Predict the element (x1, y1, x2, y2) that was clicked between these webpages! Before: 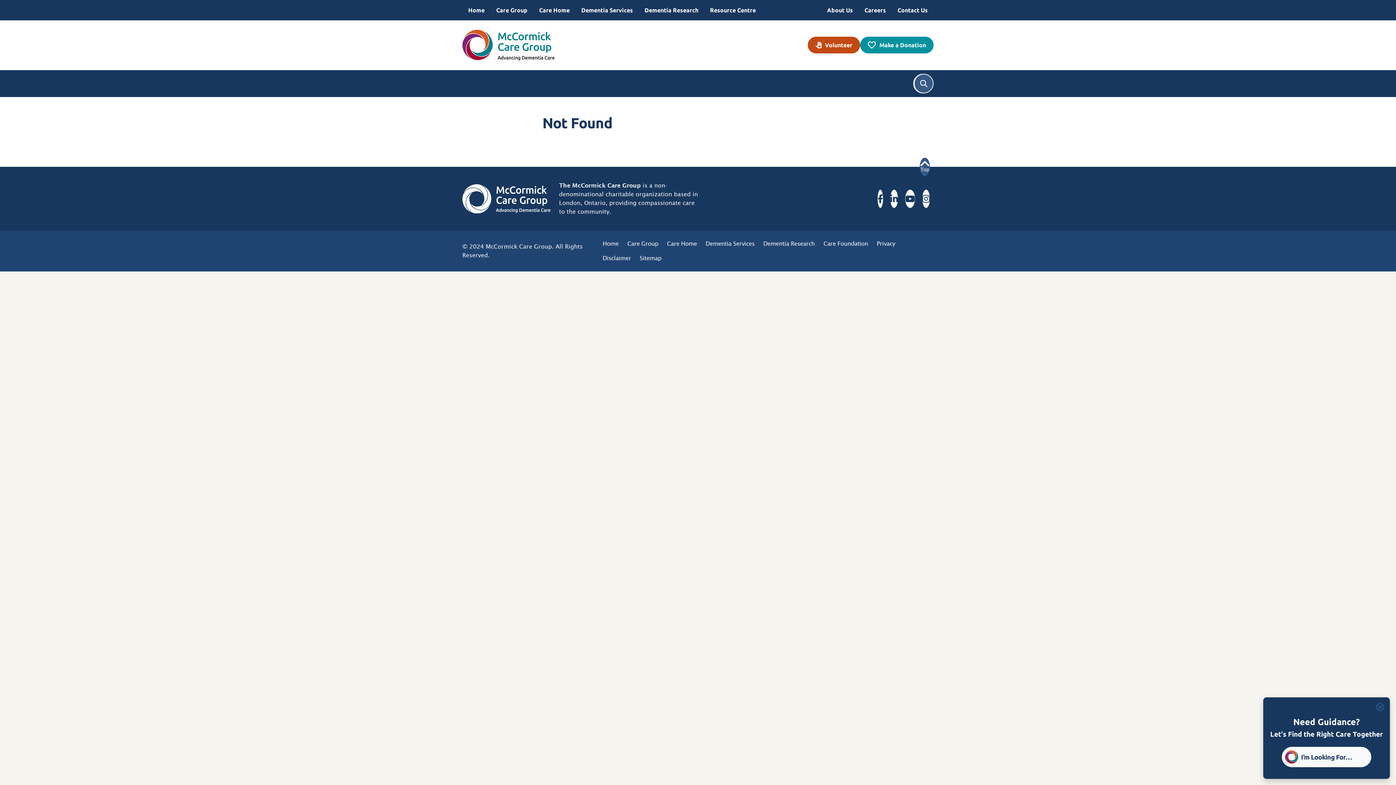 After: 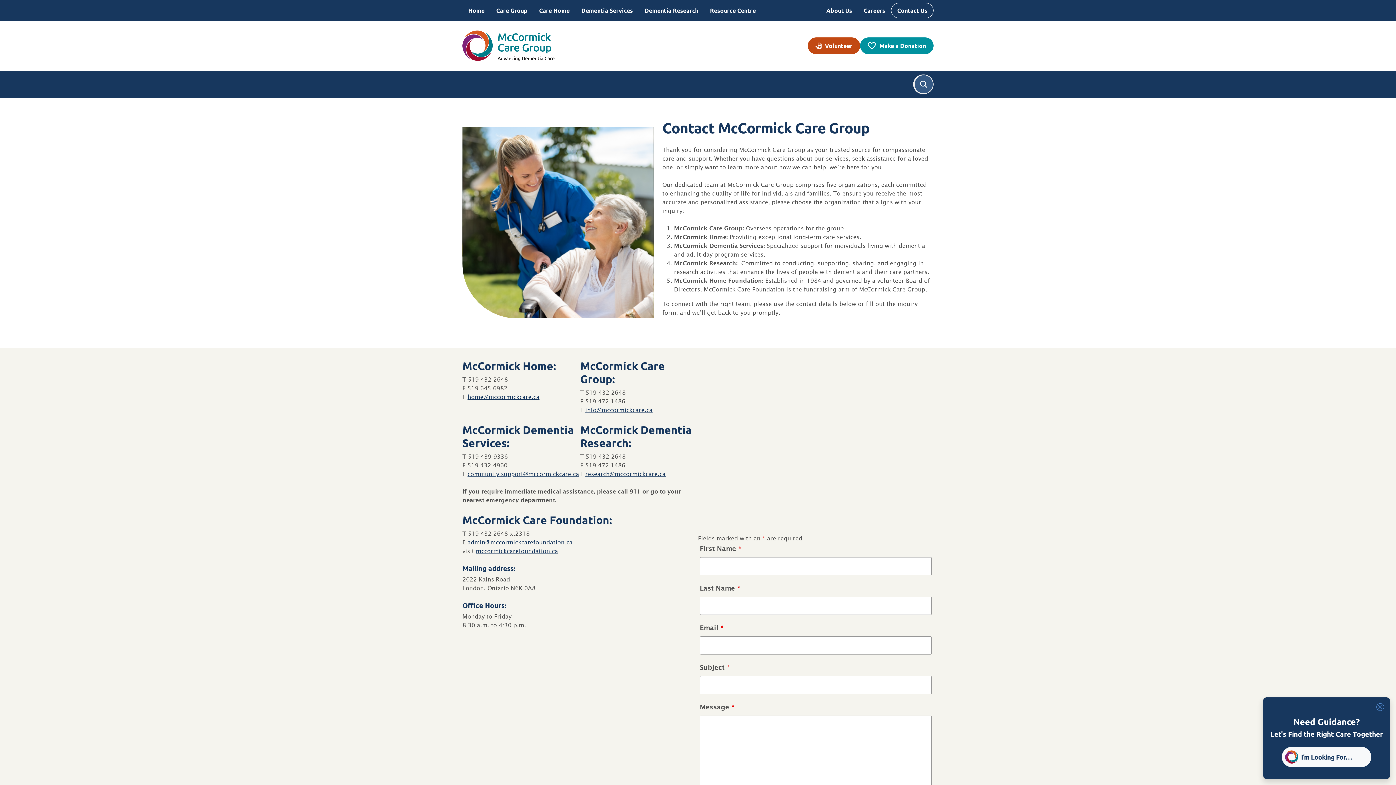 Action: bbox: (892, 2, 933, 17) label: Contact Us